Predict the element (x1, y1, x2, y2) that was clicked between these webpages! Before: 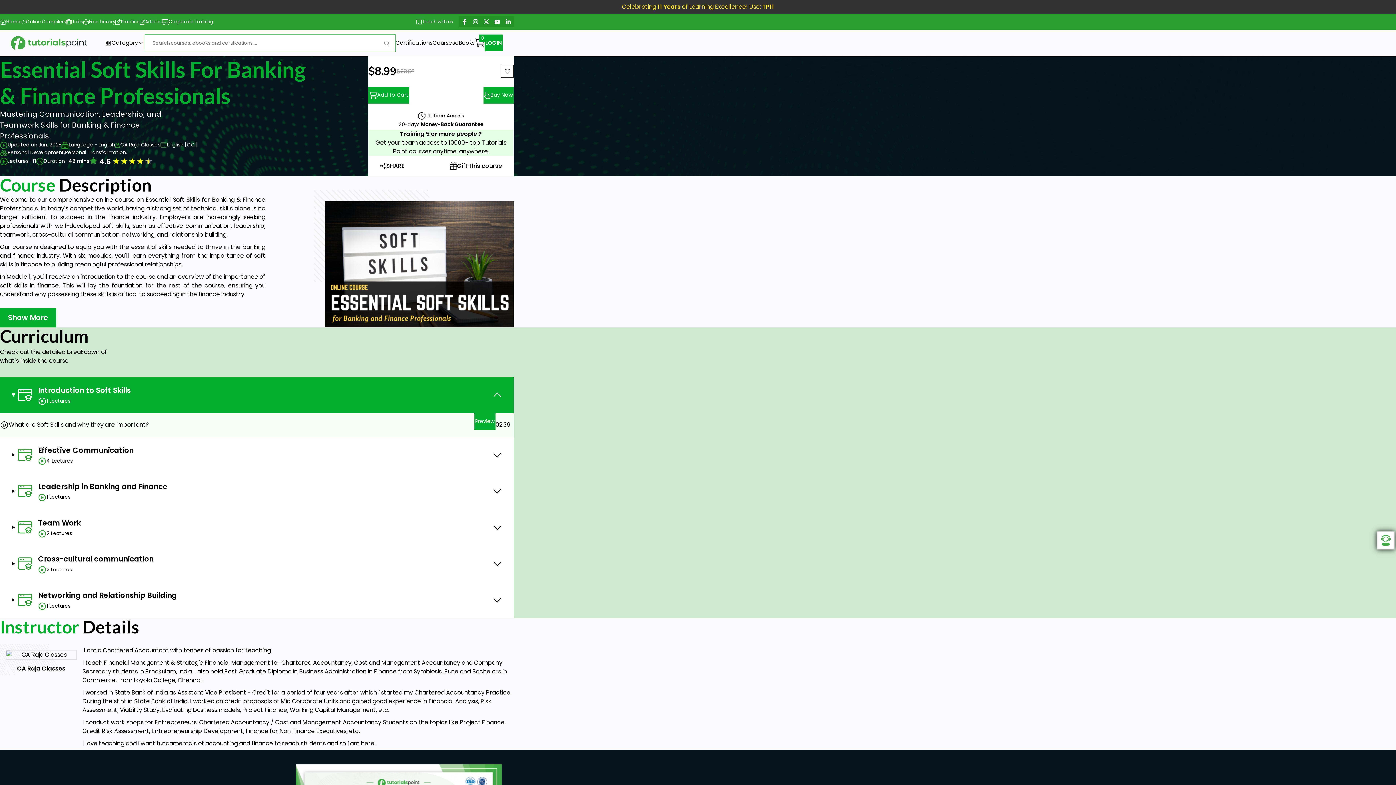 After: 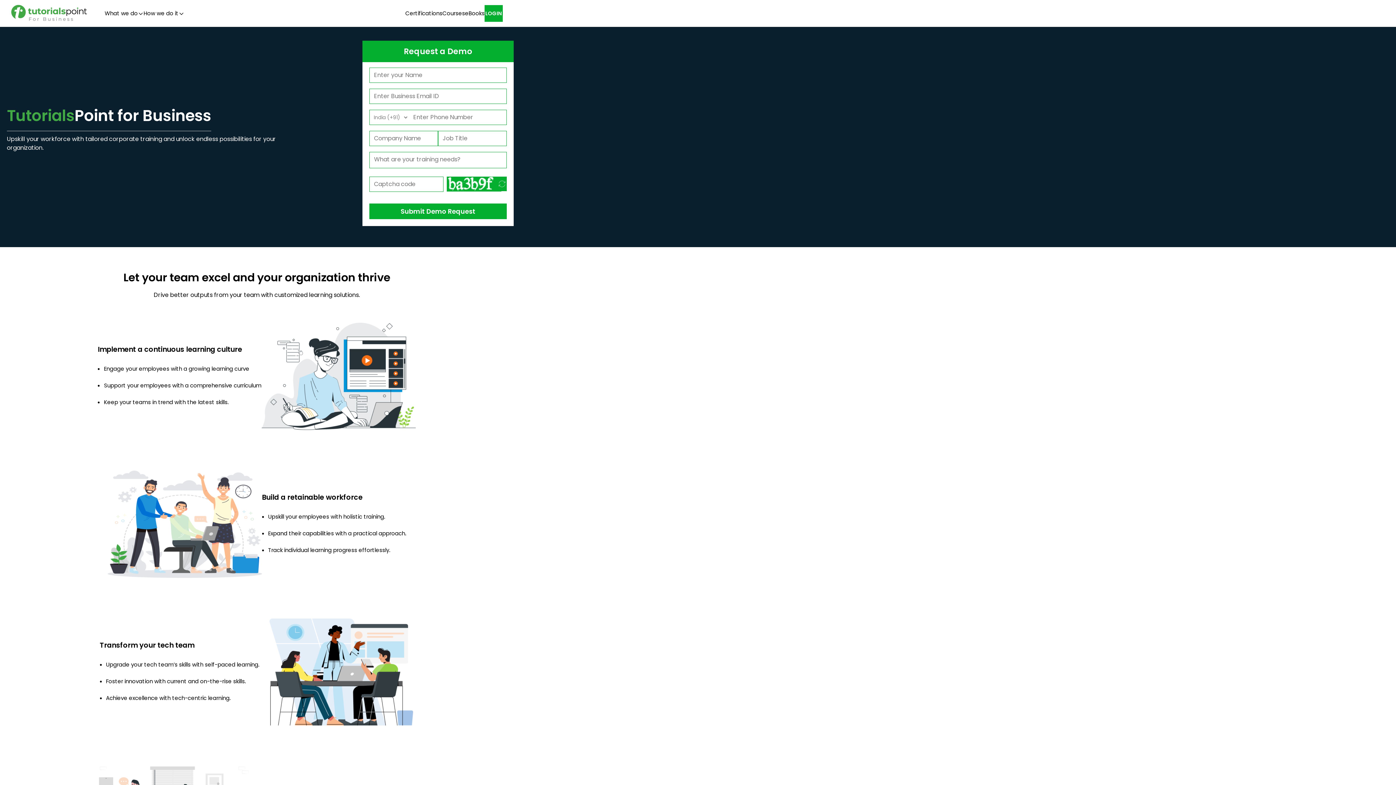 Action: bbox: (161, 18, 213, 25) label: Corporate Training